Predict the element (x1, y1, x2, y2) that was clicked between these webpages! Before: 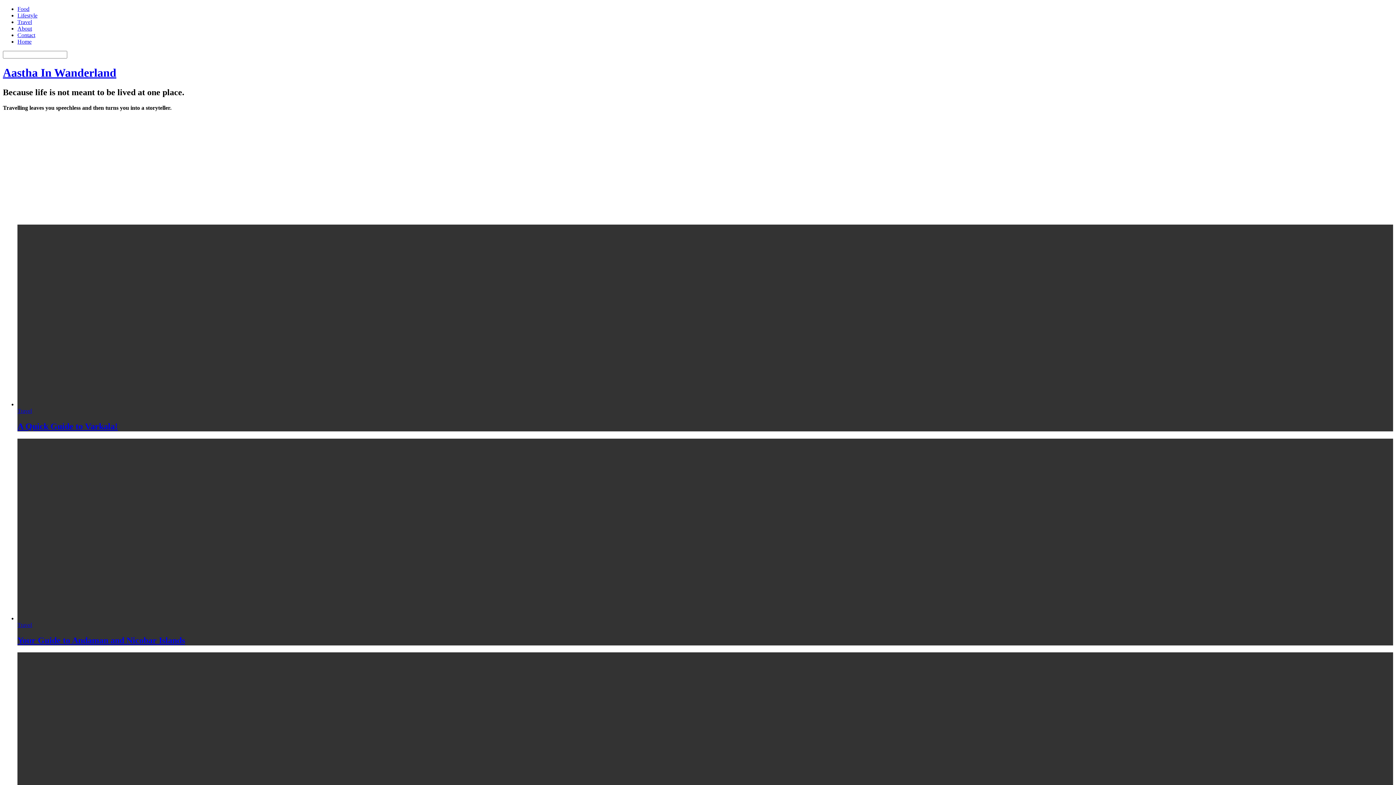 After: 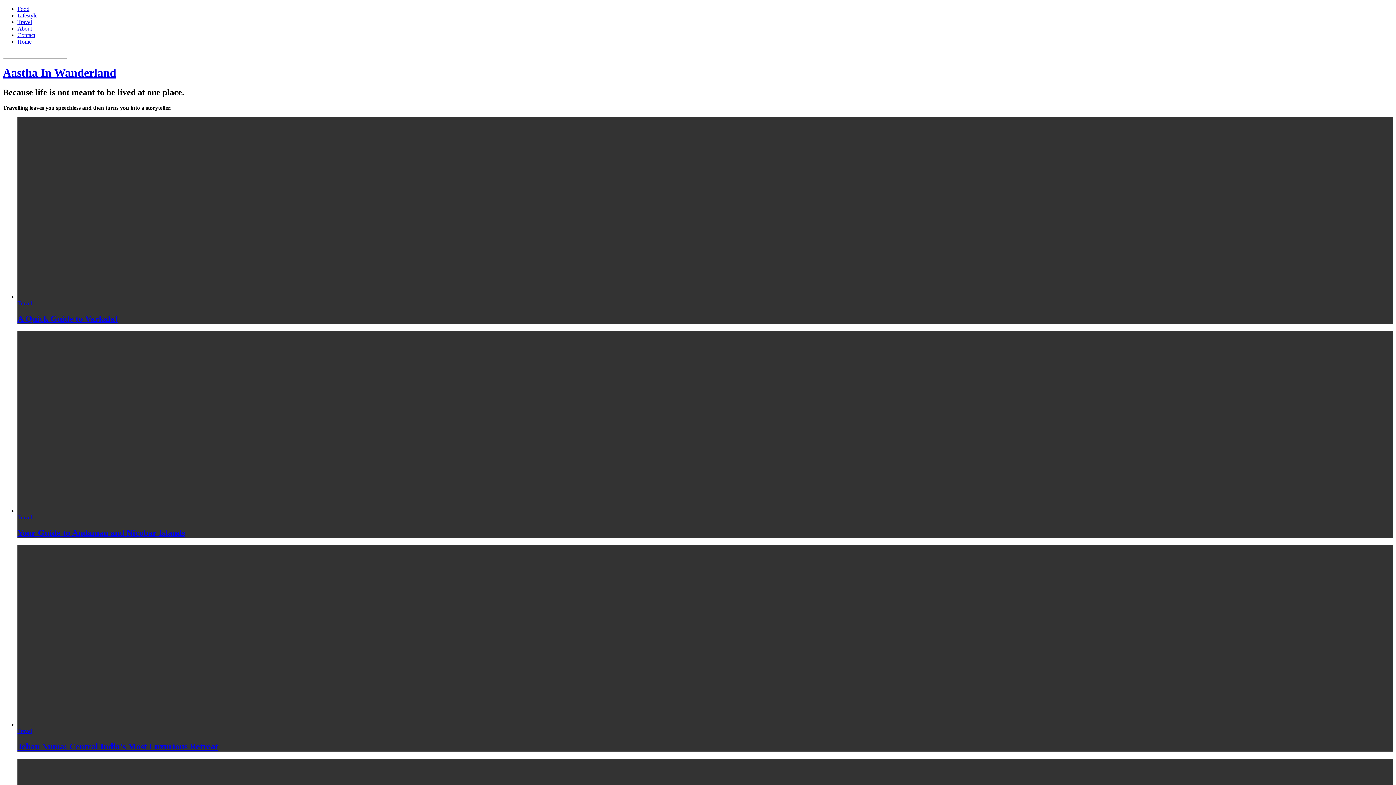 Action: bbox: (17, 12, 37, 18) label: Lifestyle